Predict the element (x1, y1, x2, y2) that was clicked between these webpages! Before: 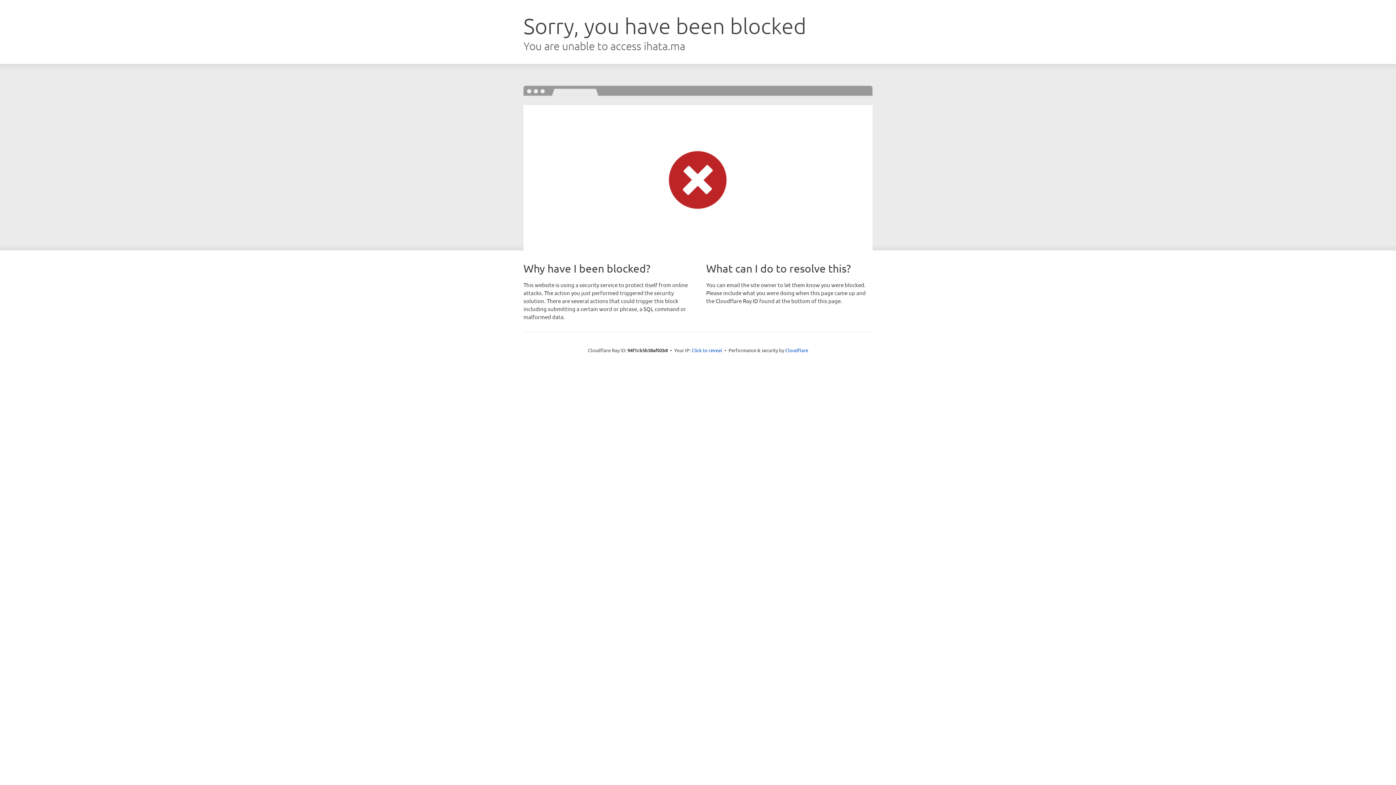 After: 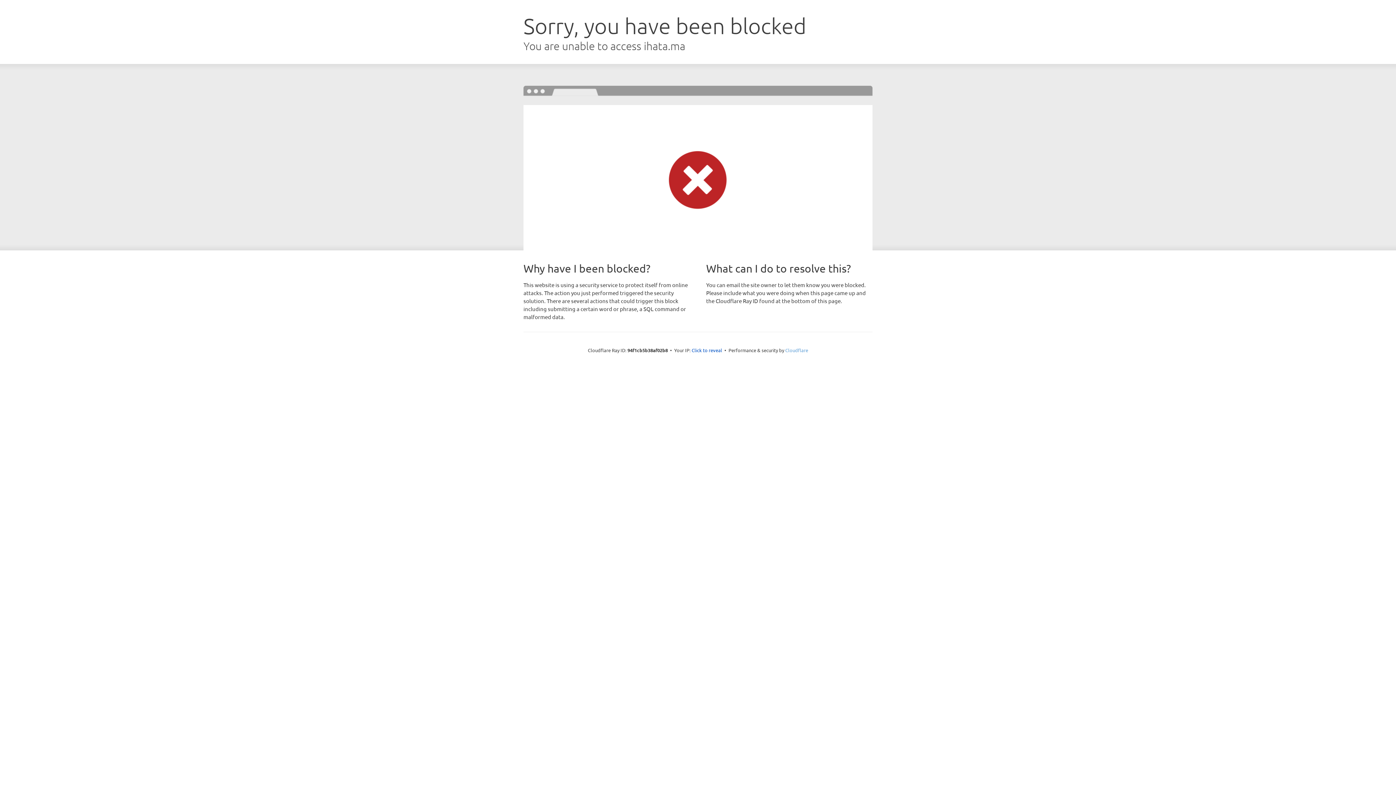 Action: bbox: (785, 347, 808, 353) label: Cloudflare